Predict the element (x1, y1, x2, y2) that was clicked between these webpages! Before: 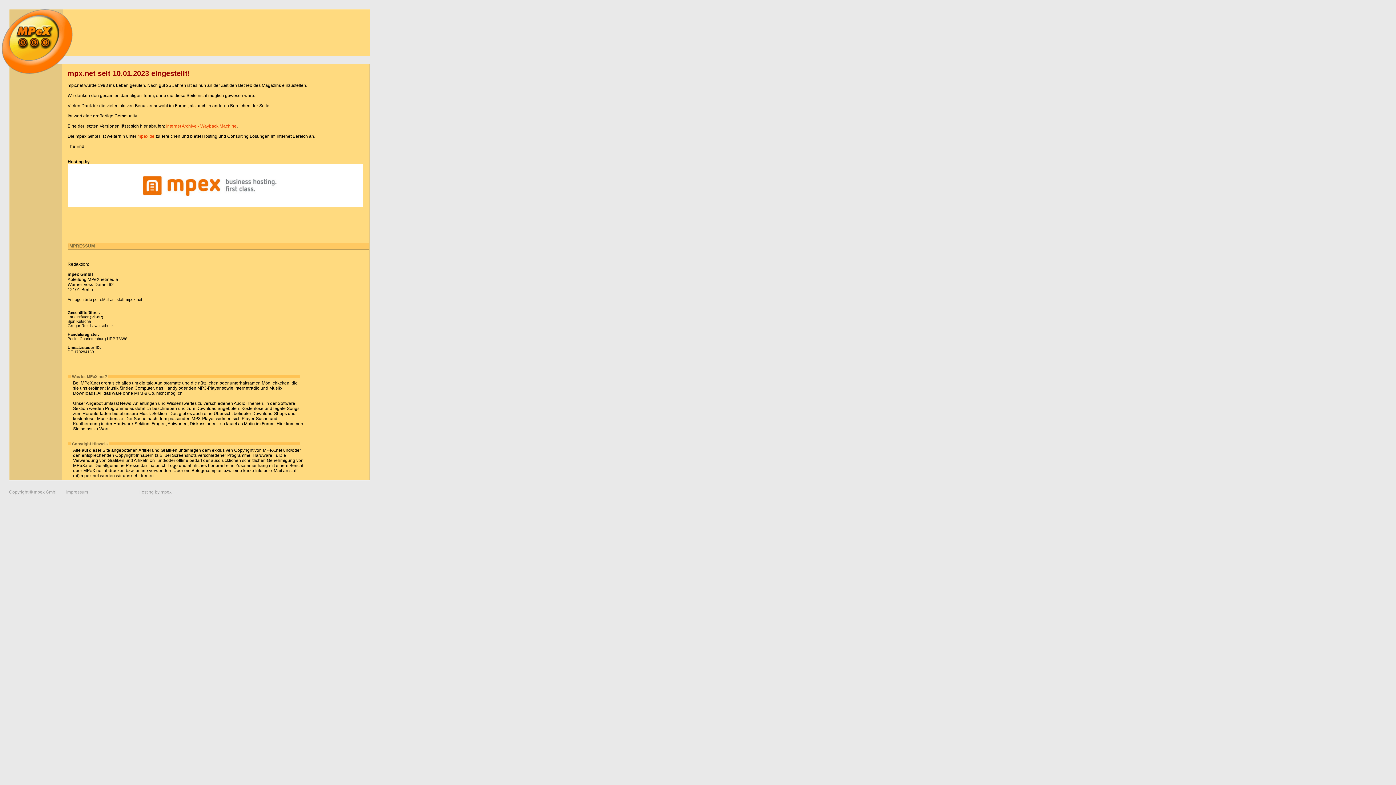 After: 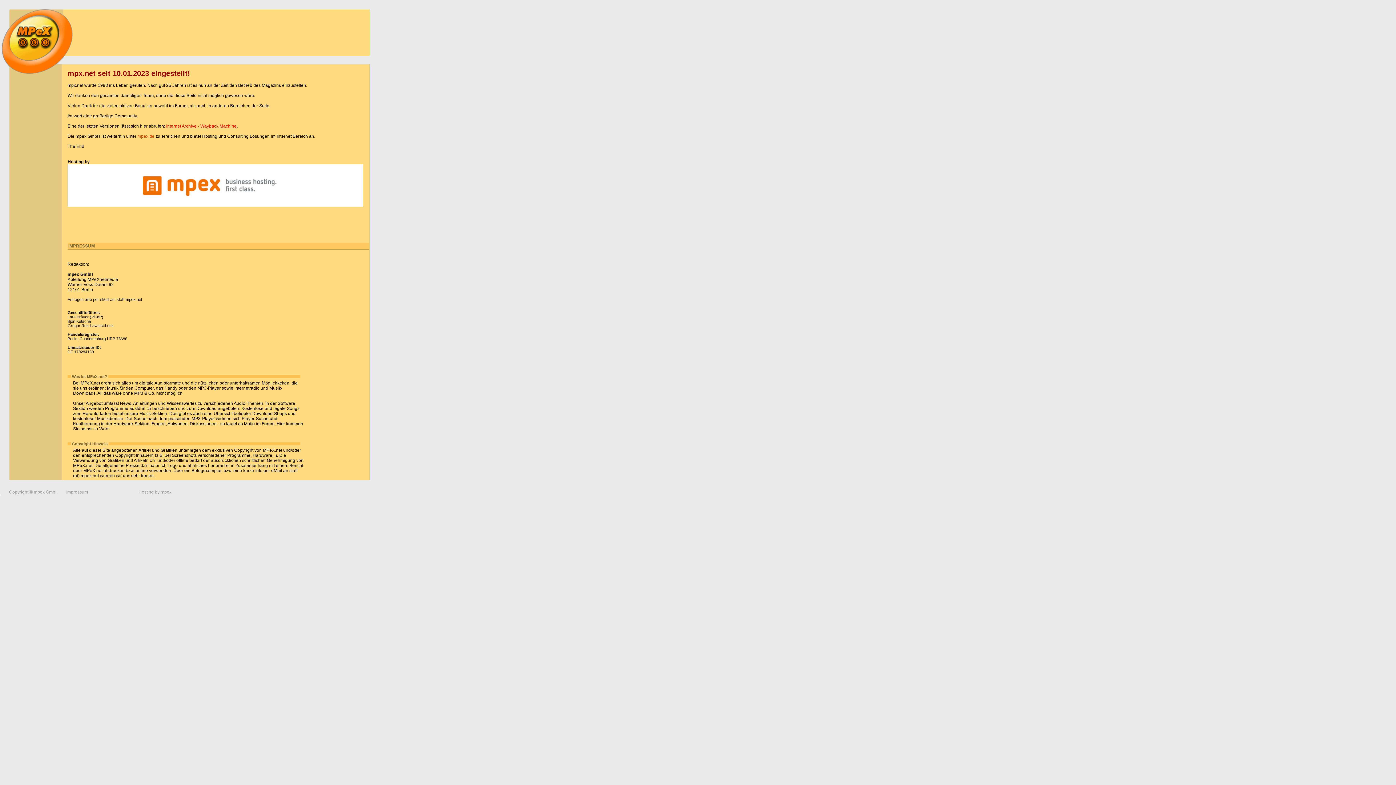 Action: bbox: (166, 123, 236, 128) label: Internet Archive - Wayback Machine